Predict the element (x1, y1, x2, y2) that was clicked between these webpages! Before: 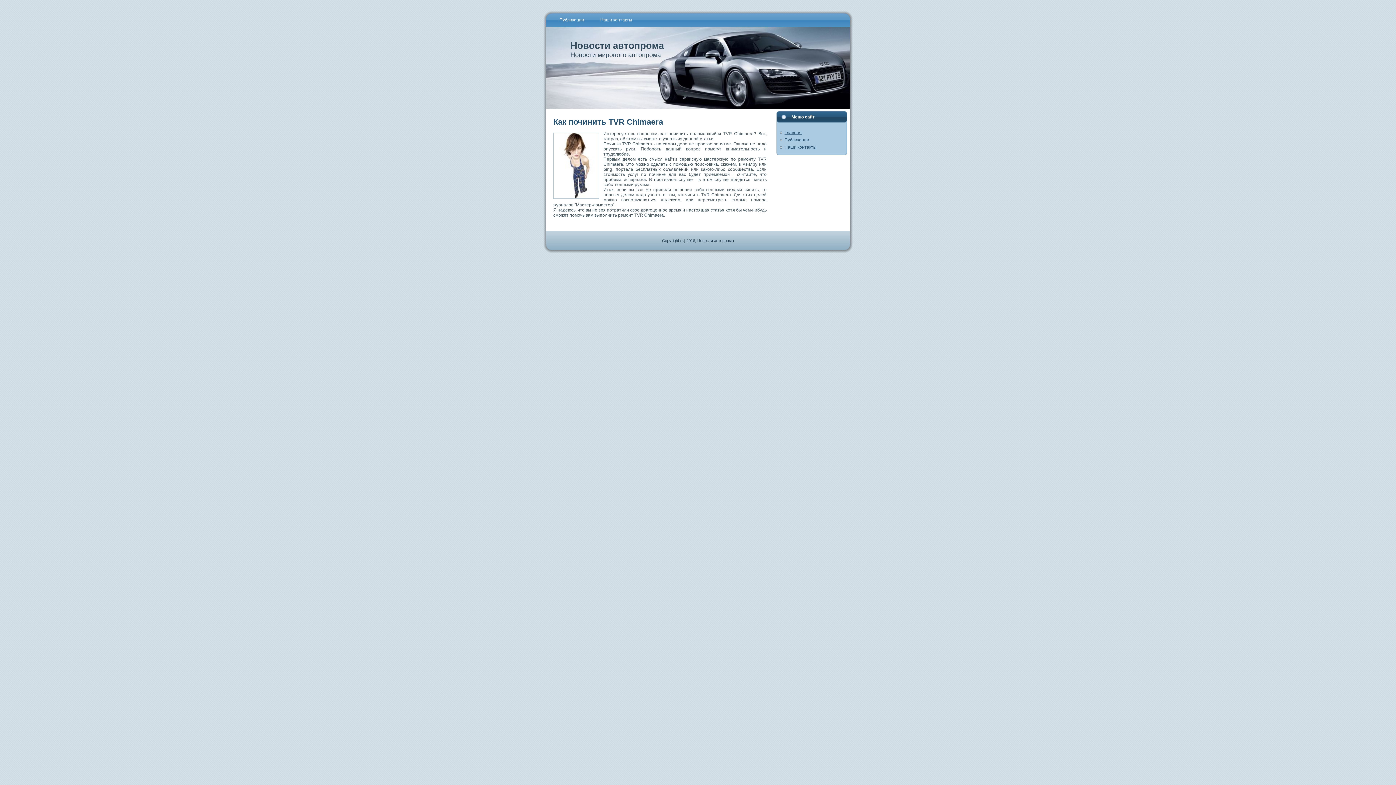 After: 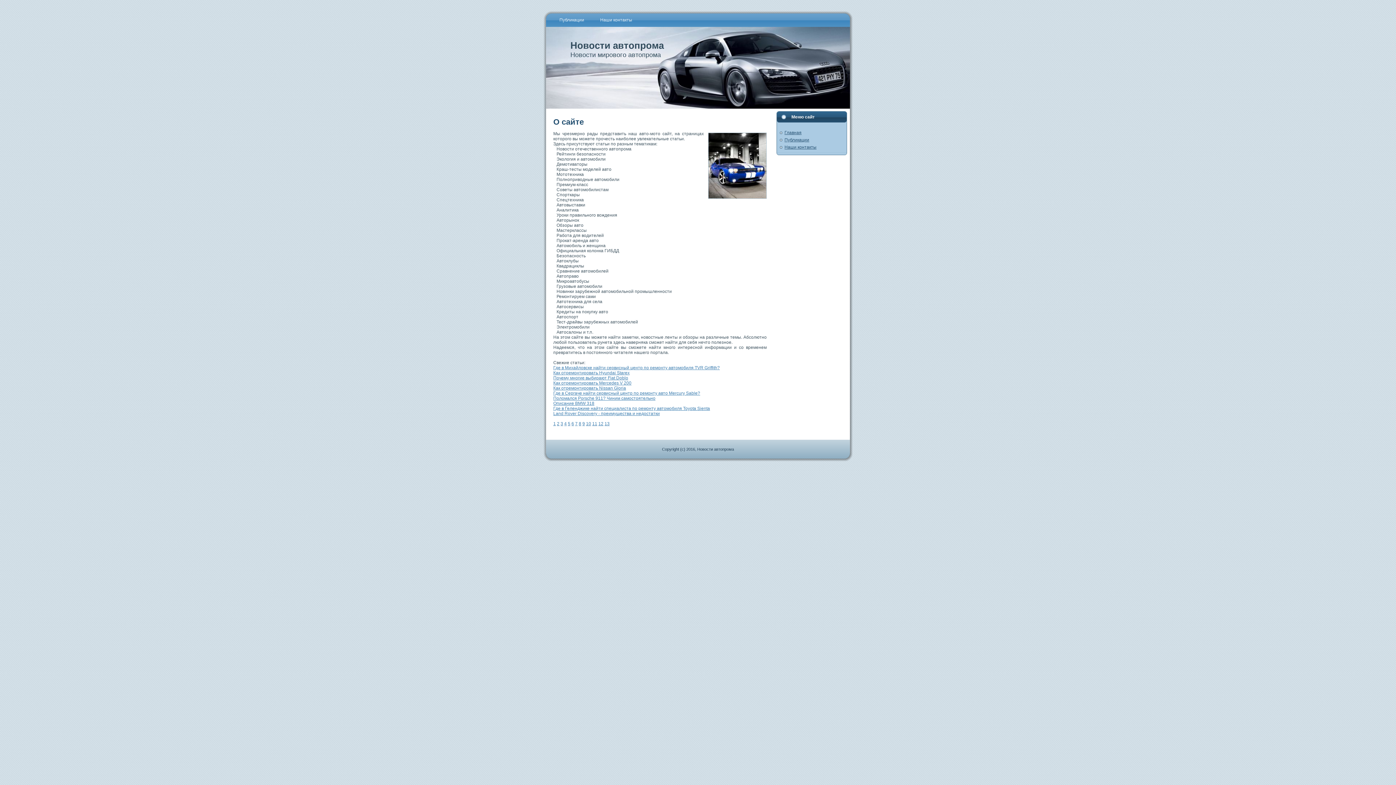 Action: bbox: (570, 40, 664, 50) label: Новости автопрома